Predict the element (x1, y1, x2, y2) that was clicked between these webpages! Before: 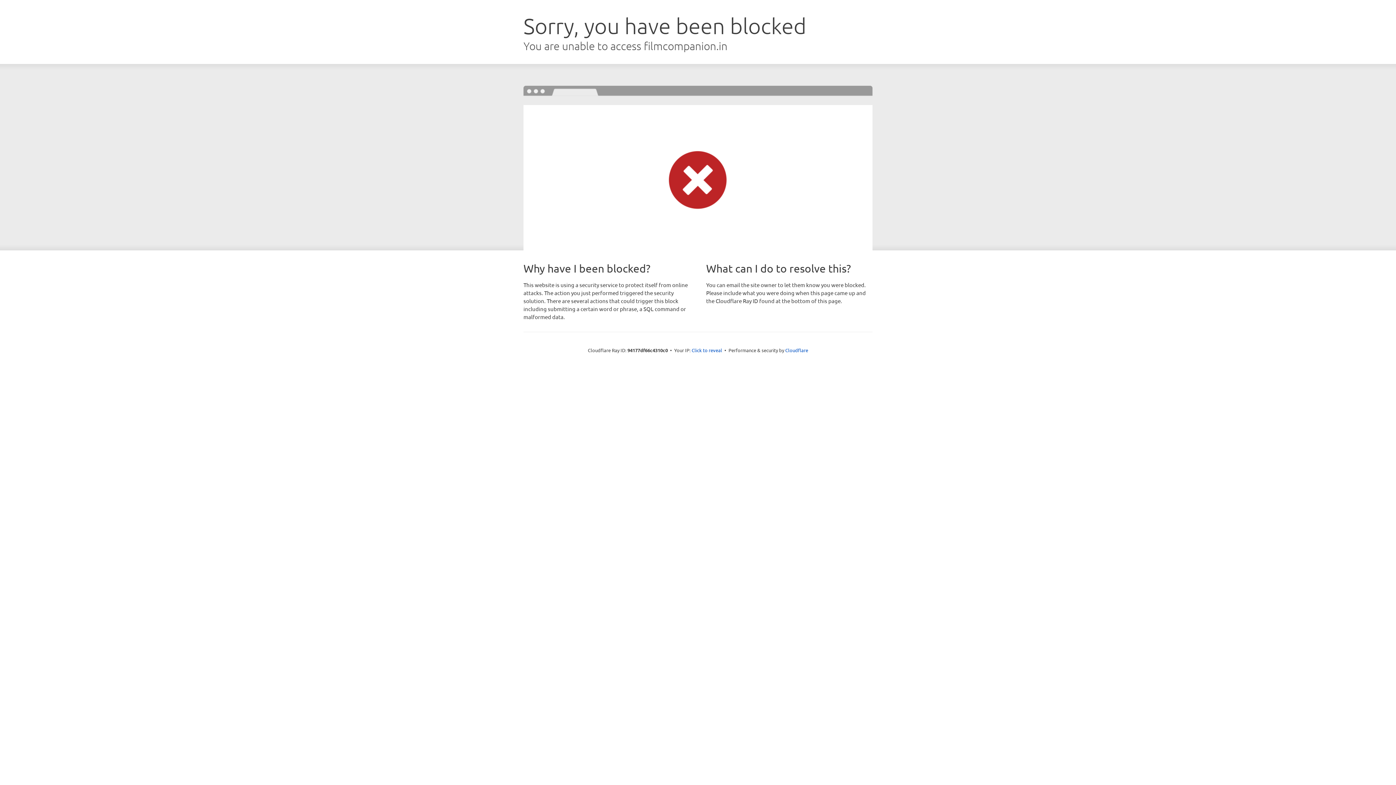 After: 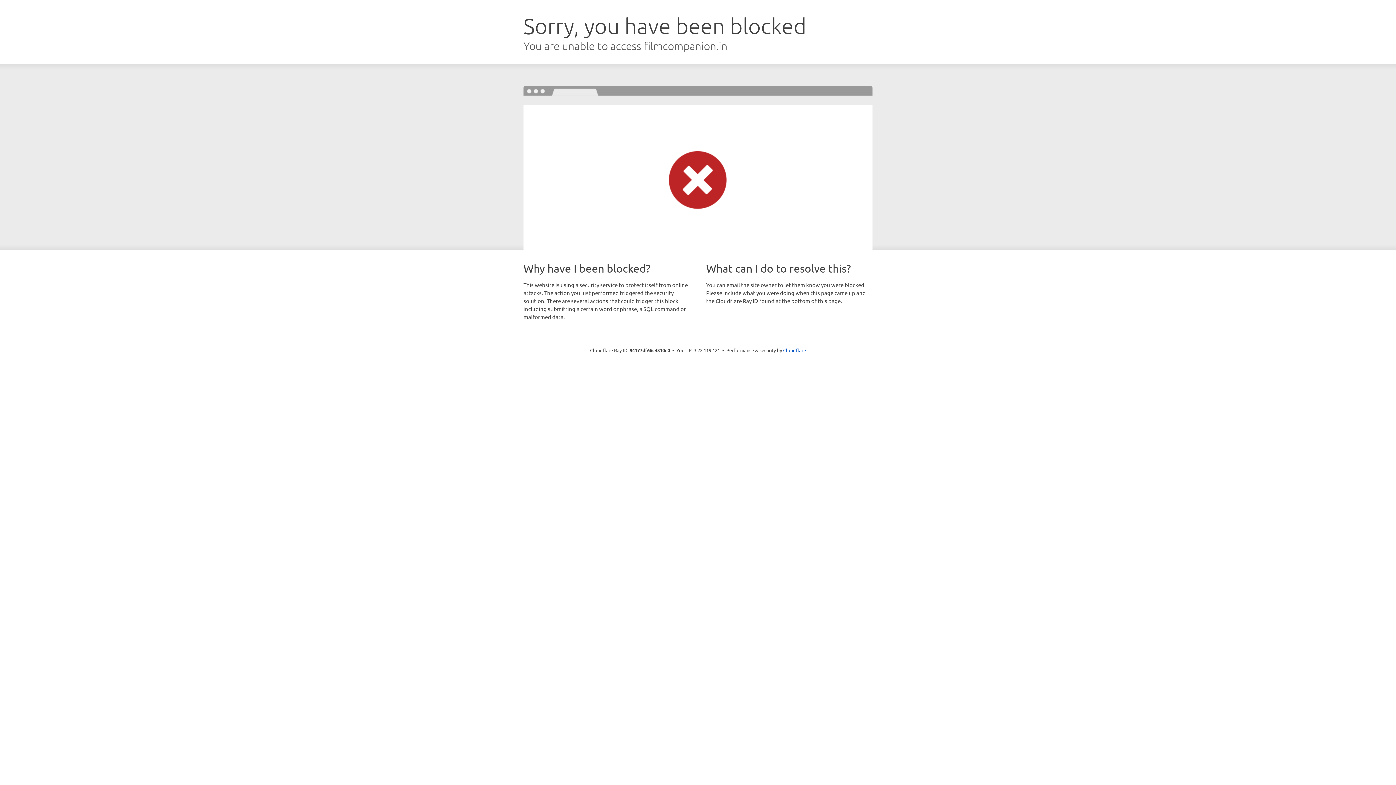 Action: bbox: (691, 346, 722, 353) label: Click to reveal